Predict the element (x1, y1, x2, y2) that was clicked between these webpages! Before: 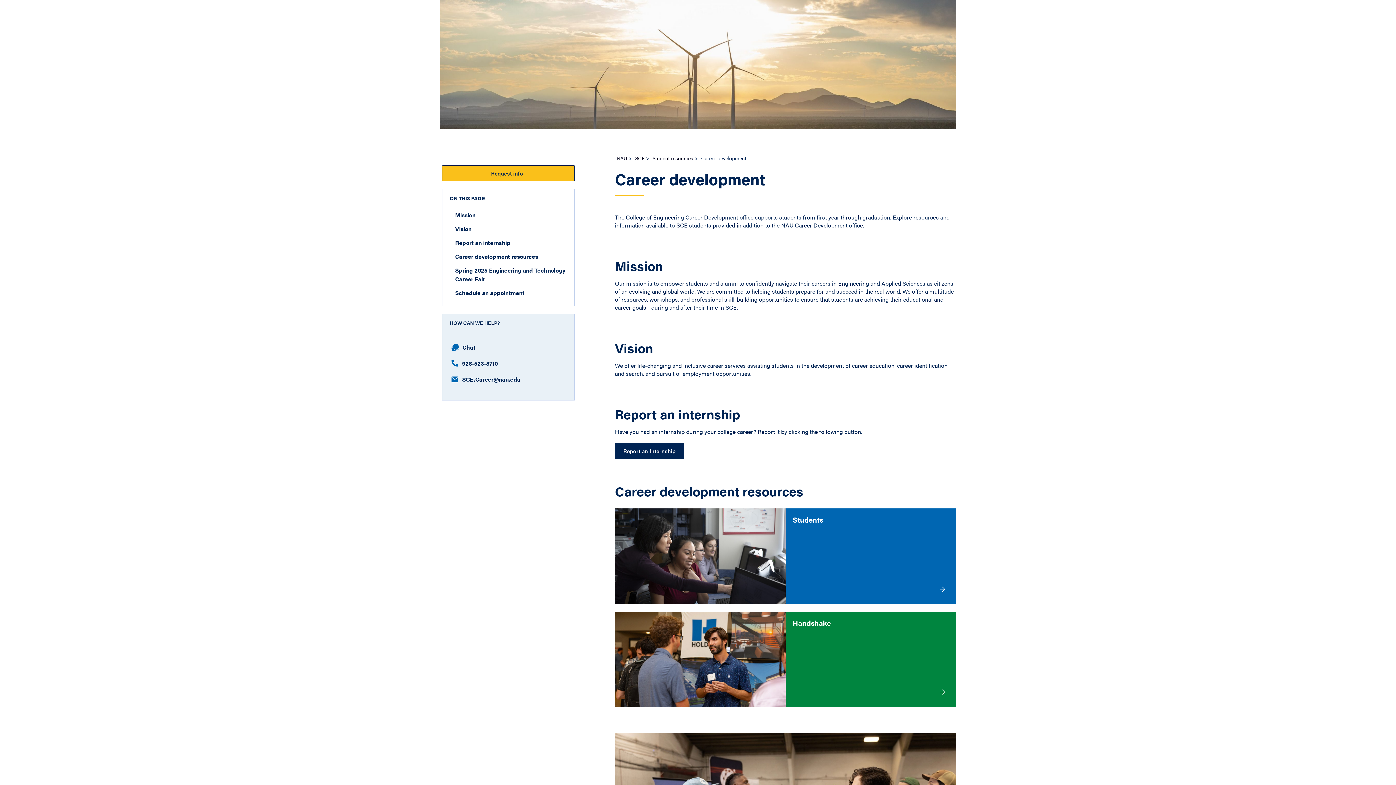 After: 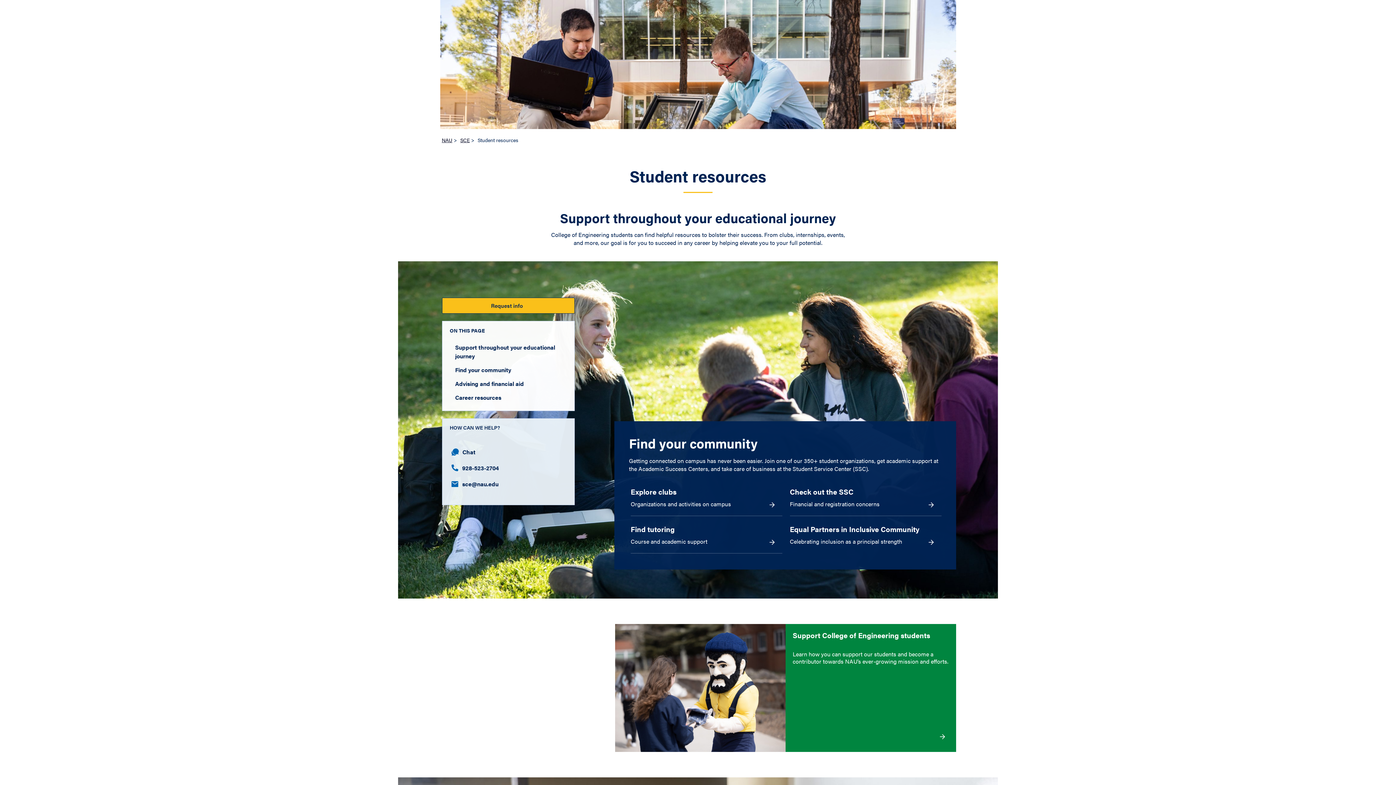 Action: label: Student resources bbox: (652, 154, 693, 161)